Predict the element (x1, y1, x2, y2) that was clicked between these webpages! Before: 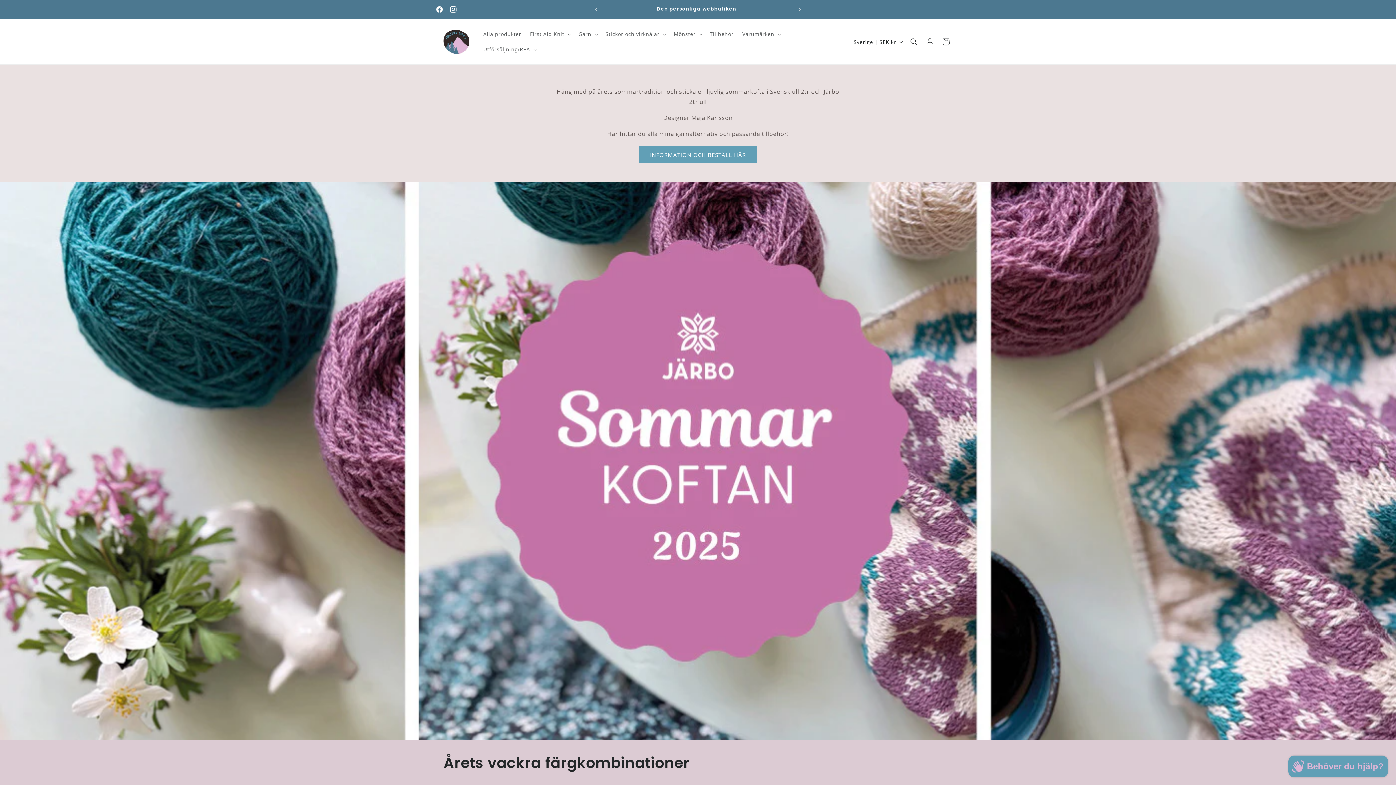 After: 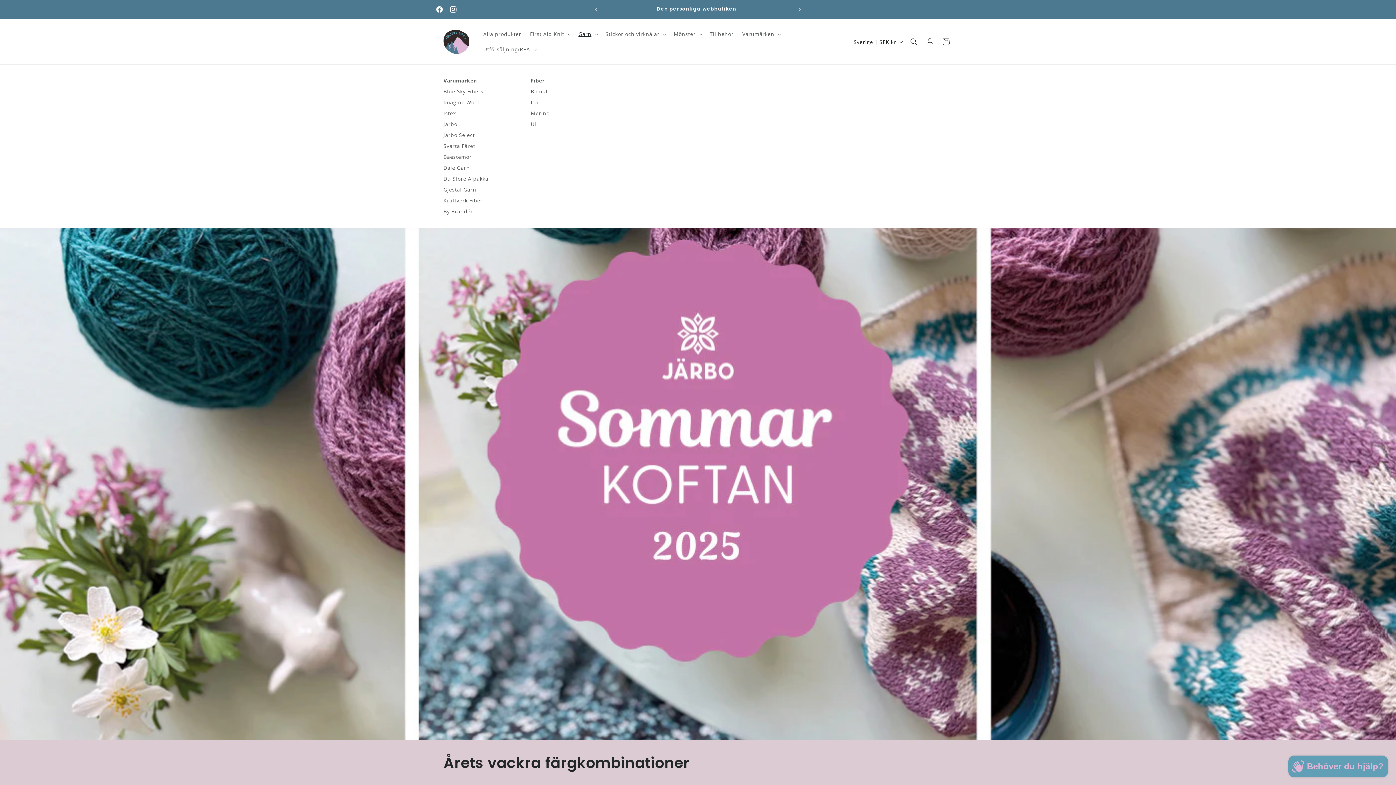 Action: label: Garn bbox: (574, 26, 601, 41)